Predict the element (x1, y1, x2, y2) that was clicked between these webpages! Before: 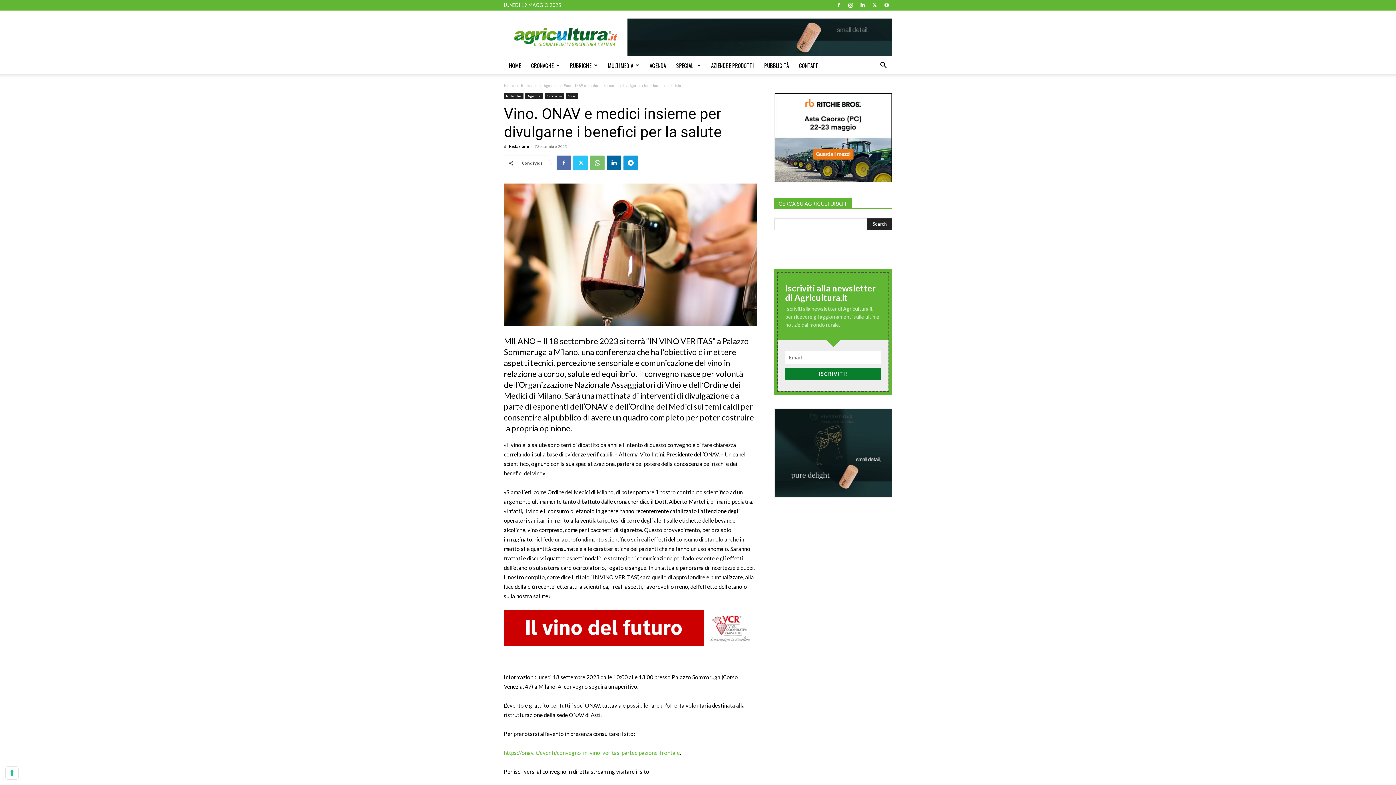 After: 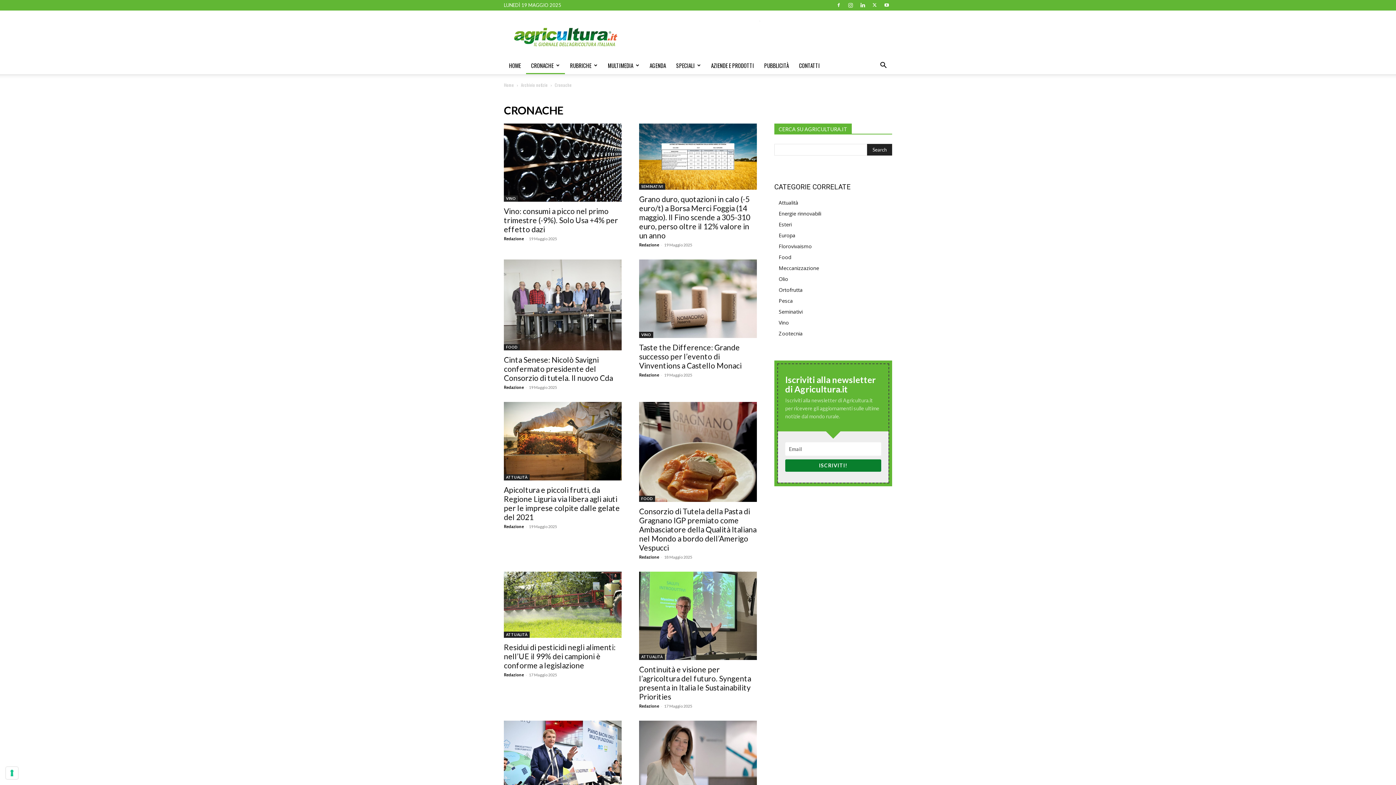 Action: bbox: (544, 93, 564, 99) label: Cronache